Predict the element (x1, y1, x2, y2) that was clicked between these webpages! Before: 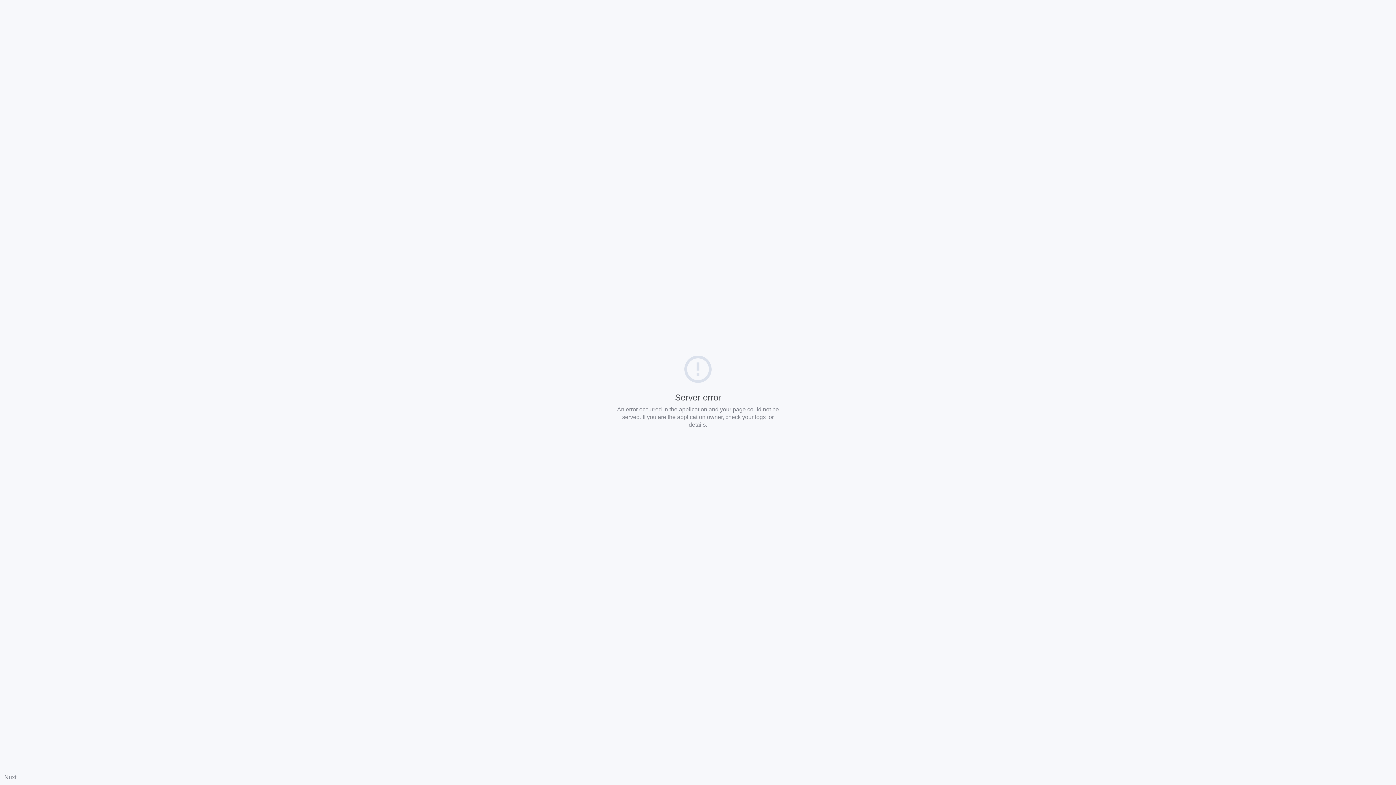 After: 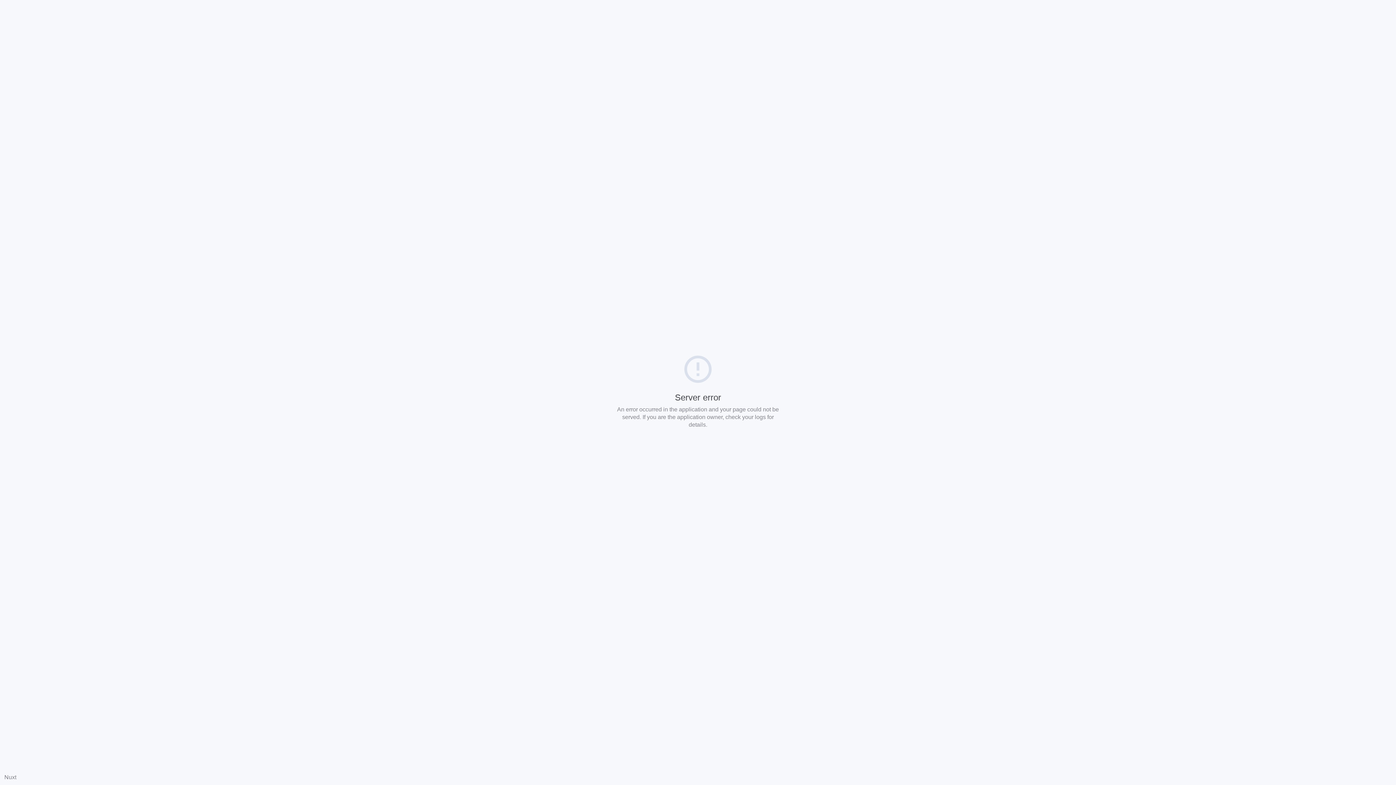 Action: label: Nuxt bbox: (4, 774, 16, 780)